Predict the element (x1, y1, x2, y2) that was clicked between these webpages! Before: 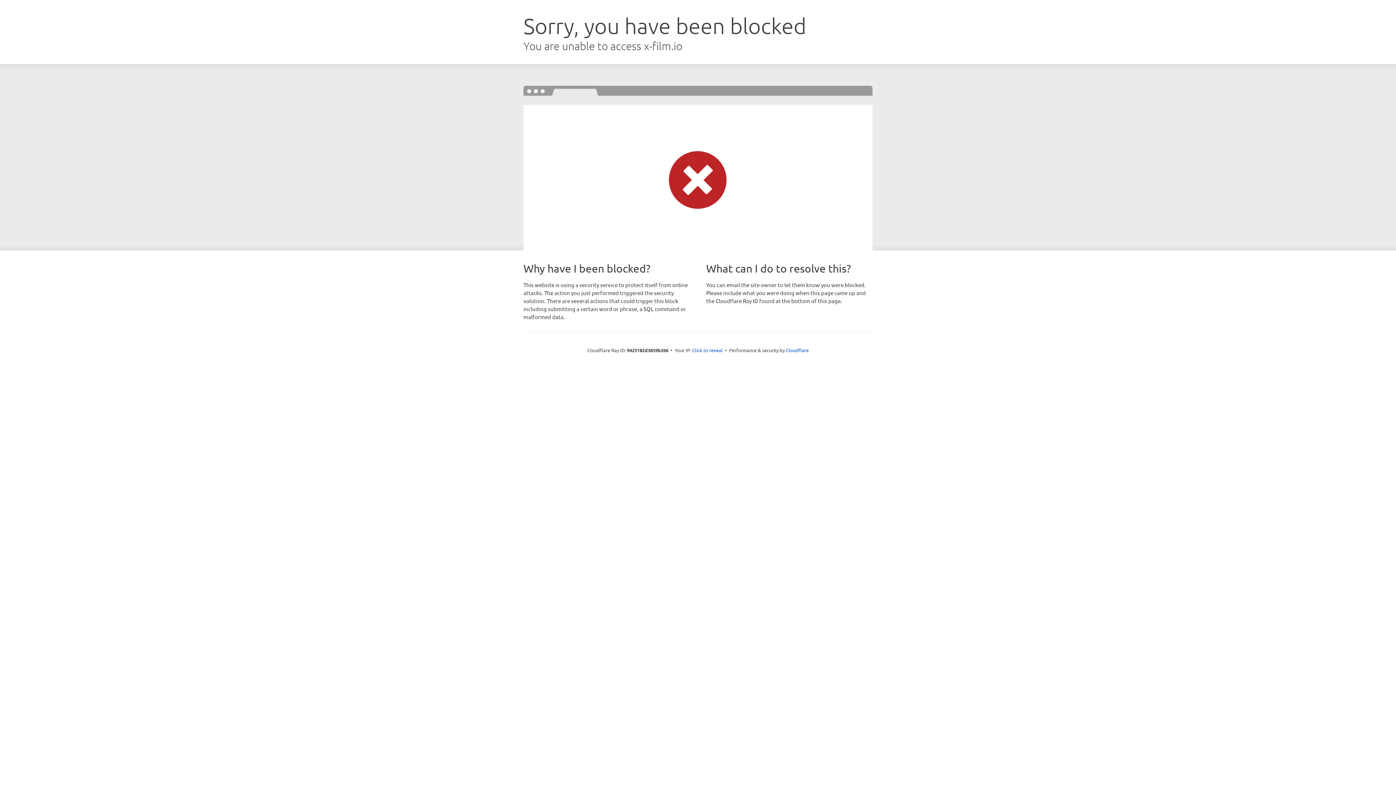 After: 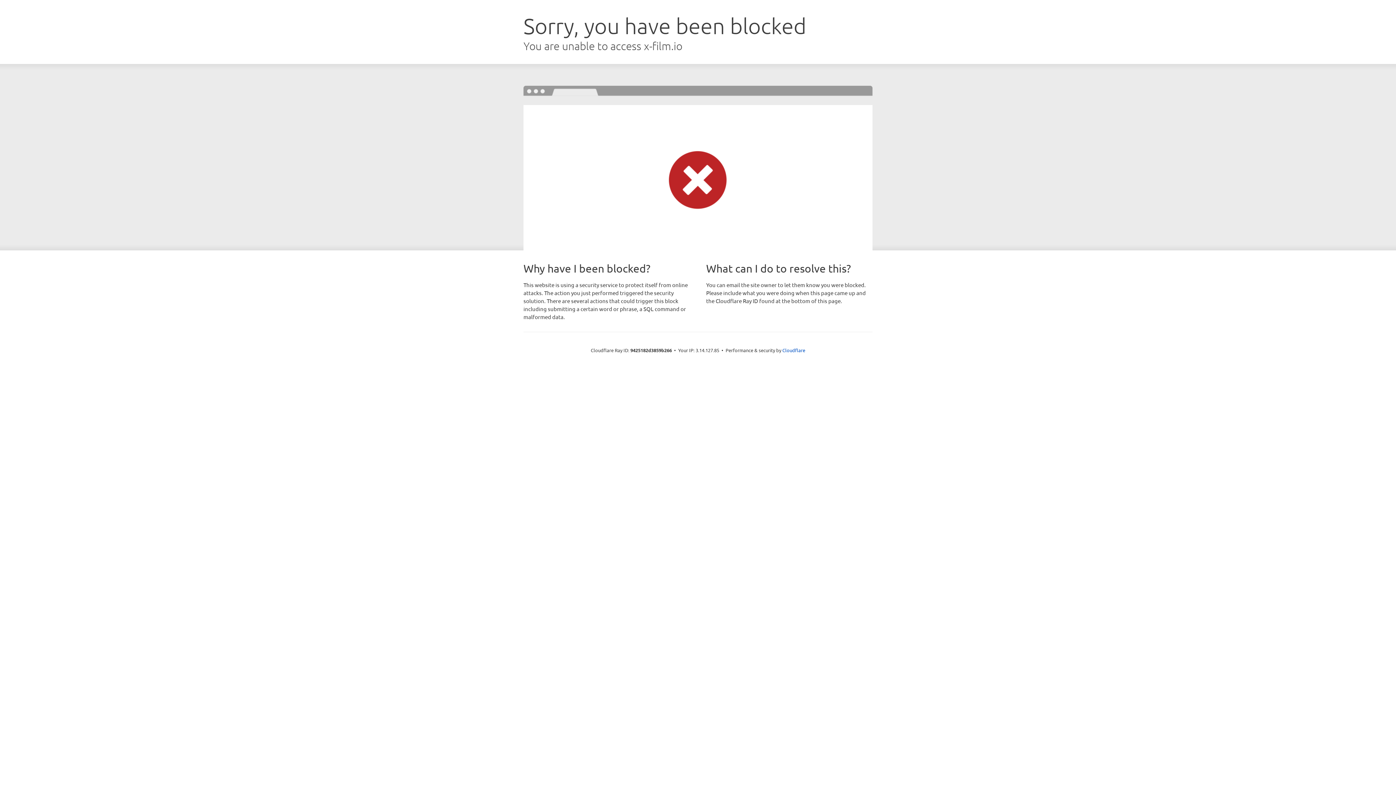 Action: bbox: (692, 346, 722, 353) label: Click to reveal